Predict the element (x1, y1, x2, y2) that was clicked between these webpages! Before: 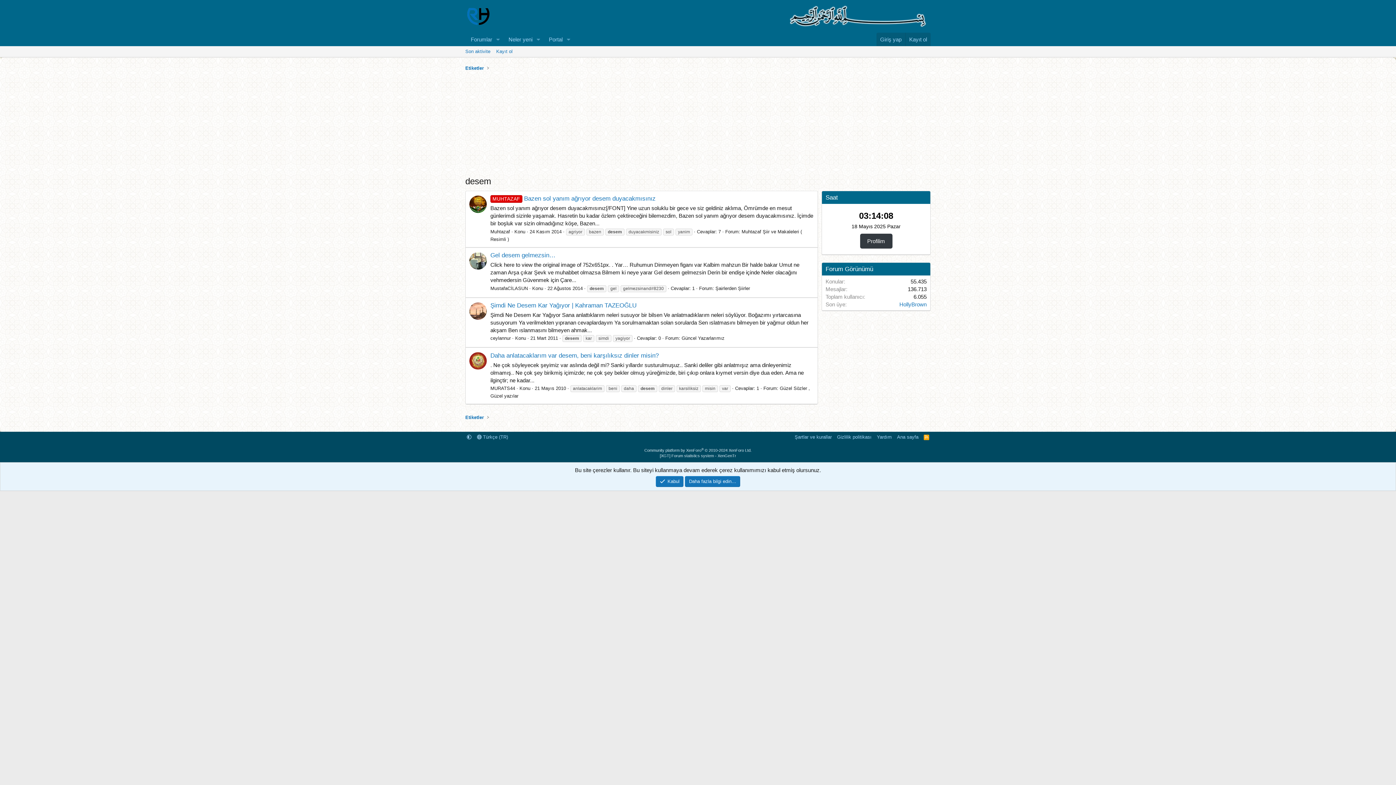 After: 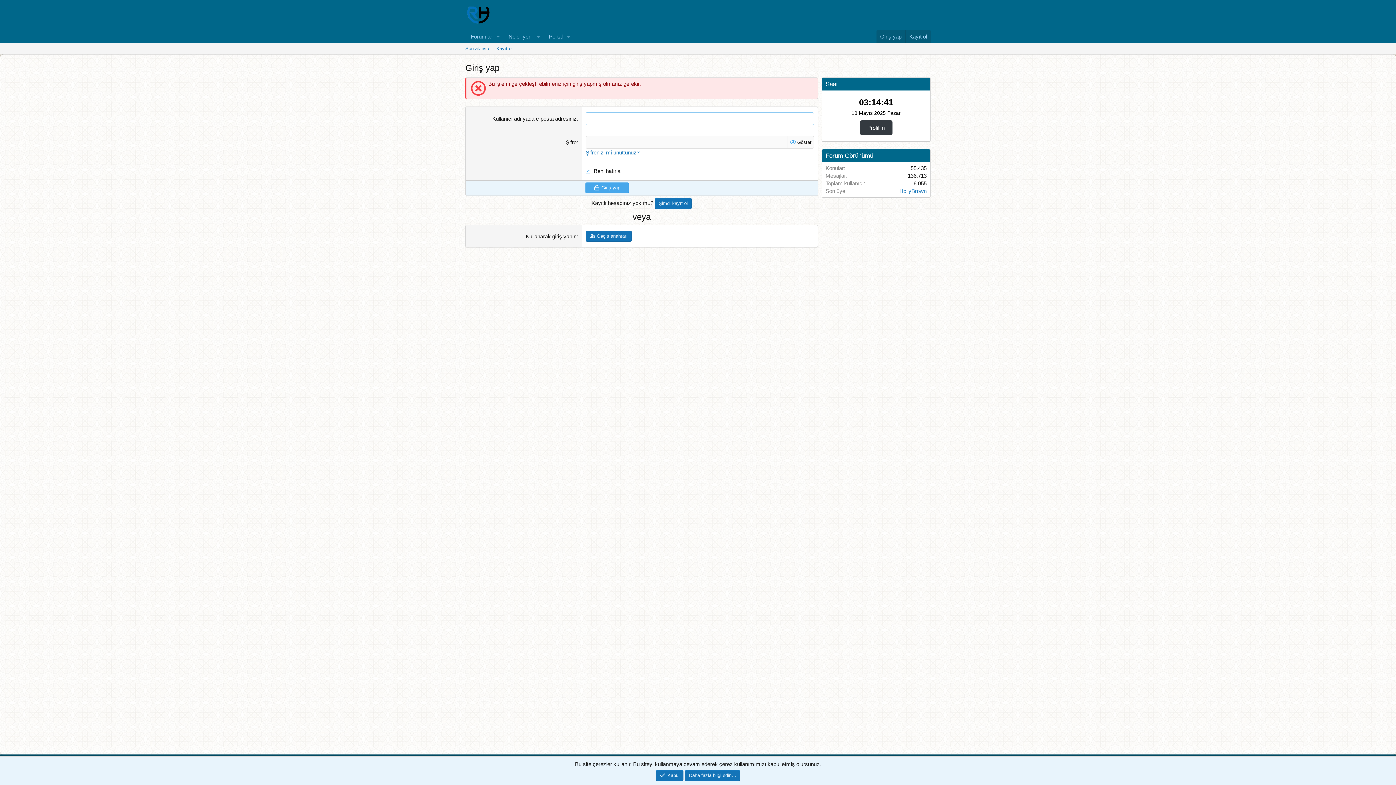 Action: bbox: (860, 233, 892, 248) label: Profilim